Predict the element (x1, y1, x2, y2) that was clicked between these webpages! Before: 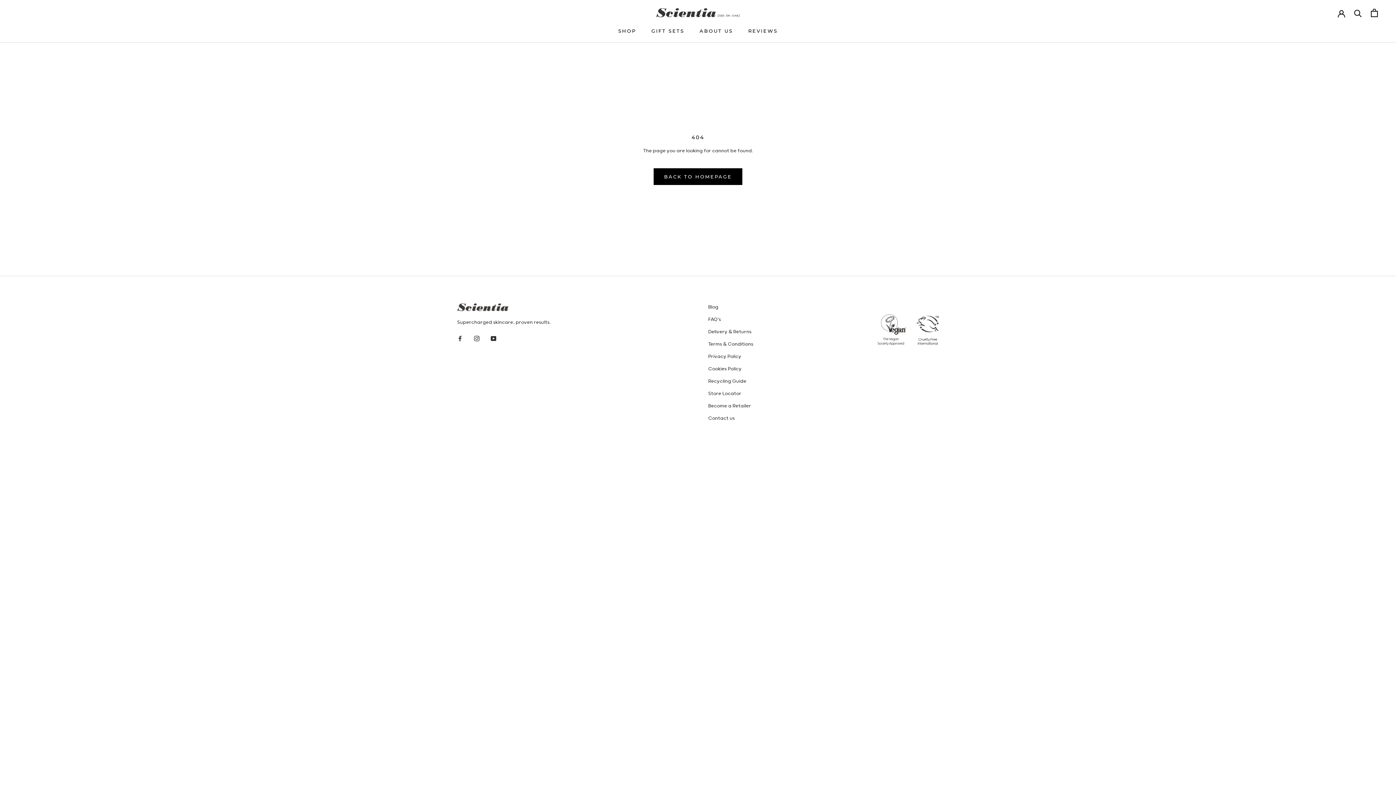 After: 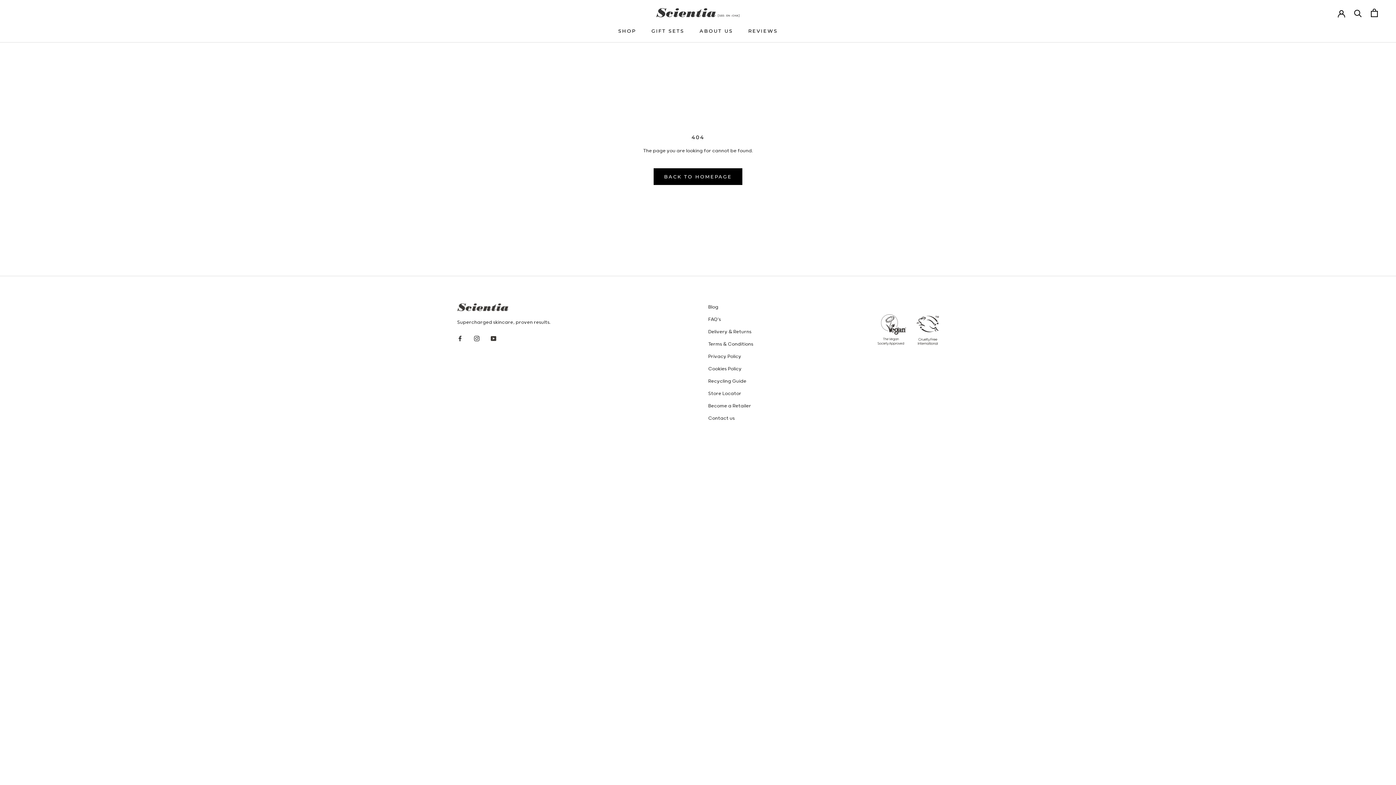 Action: bbox: (490, 334, 496, 343) label: YouTube